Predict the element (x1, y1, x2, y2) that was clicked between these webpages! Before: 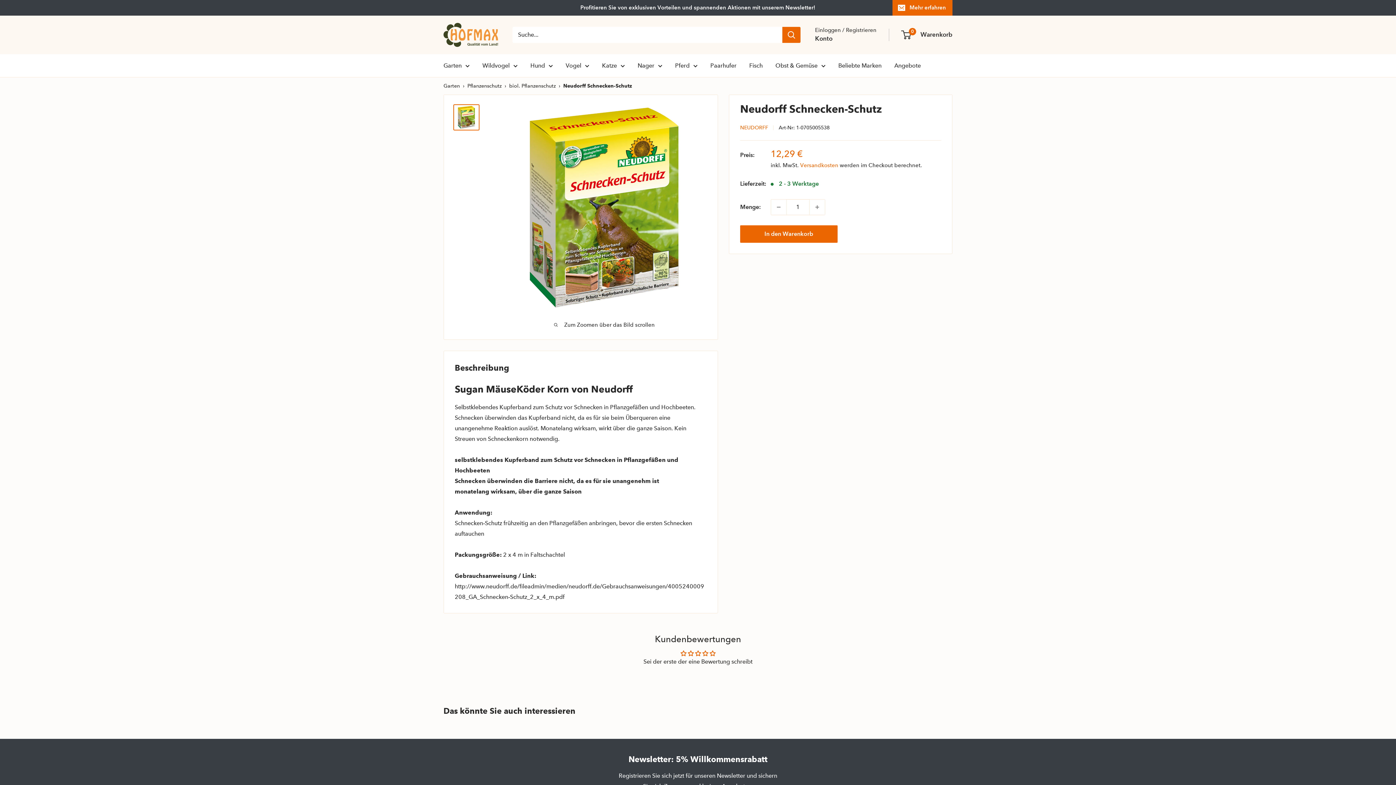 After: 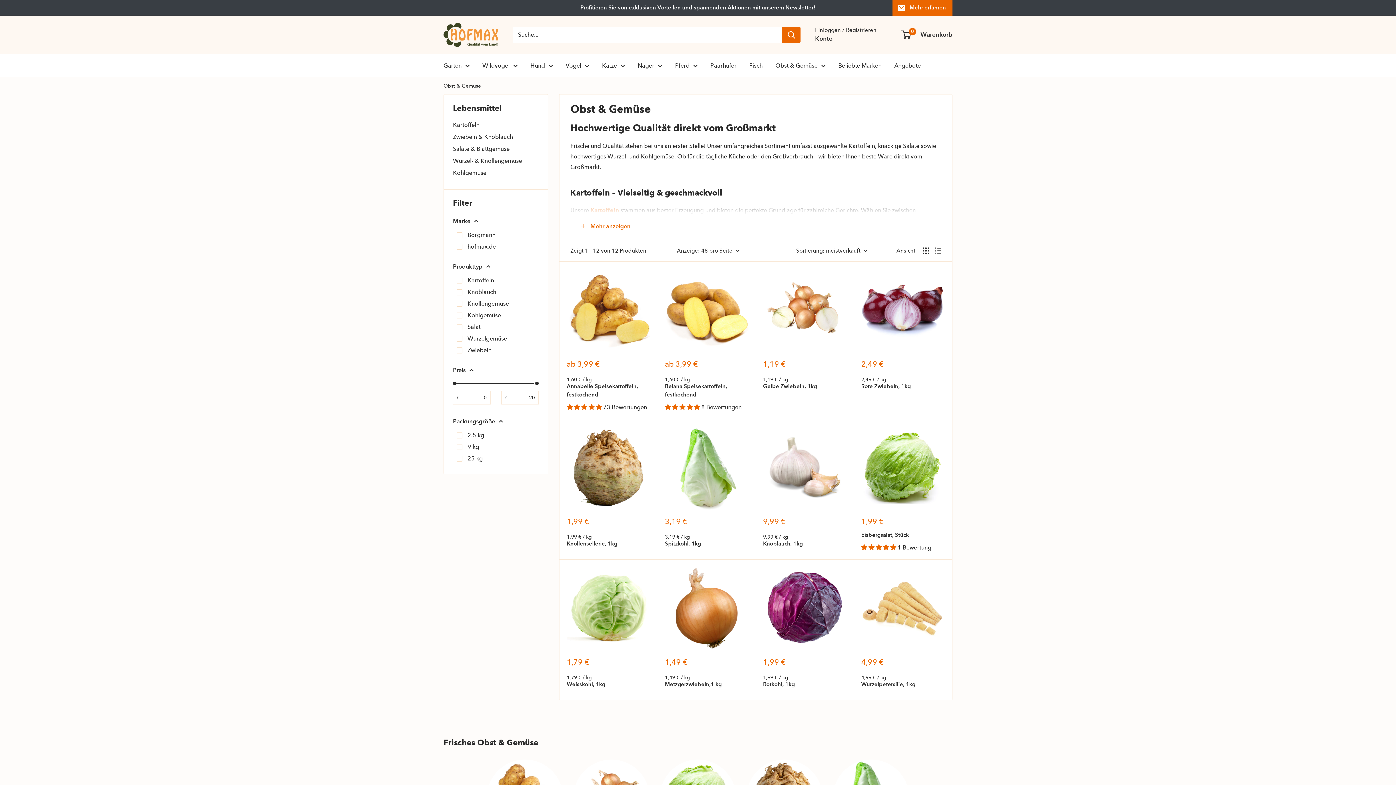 Action: bbox: (775, 60, 825, 70) label: Obst & Gemüse